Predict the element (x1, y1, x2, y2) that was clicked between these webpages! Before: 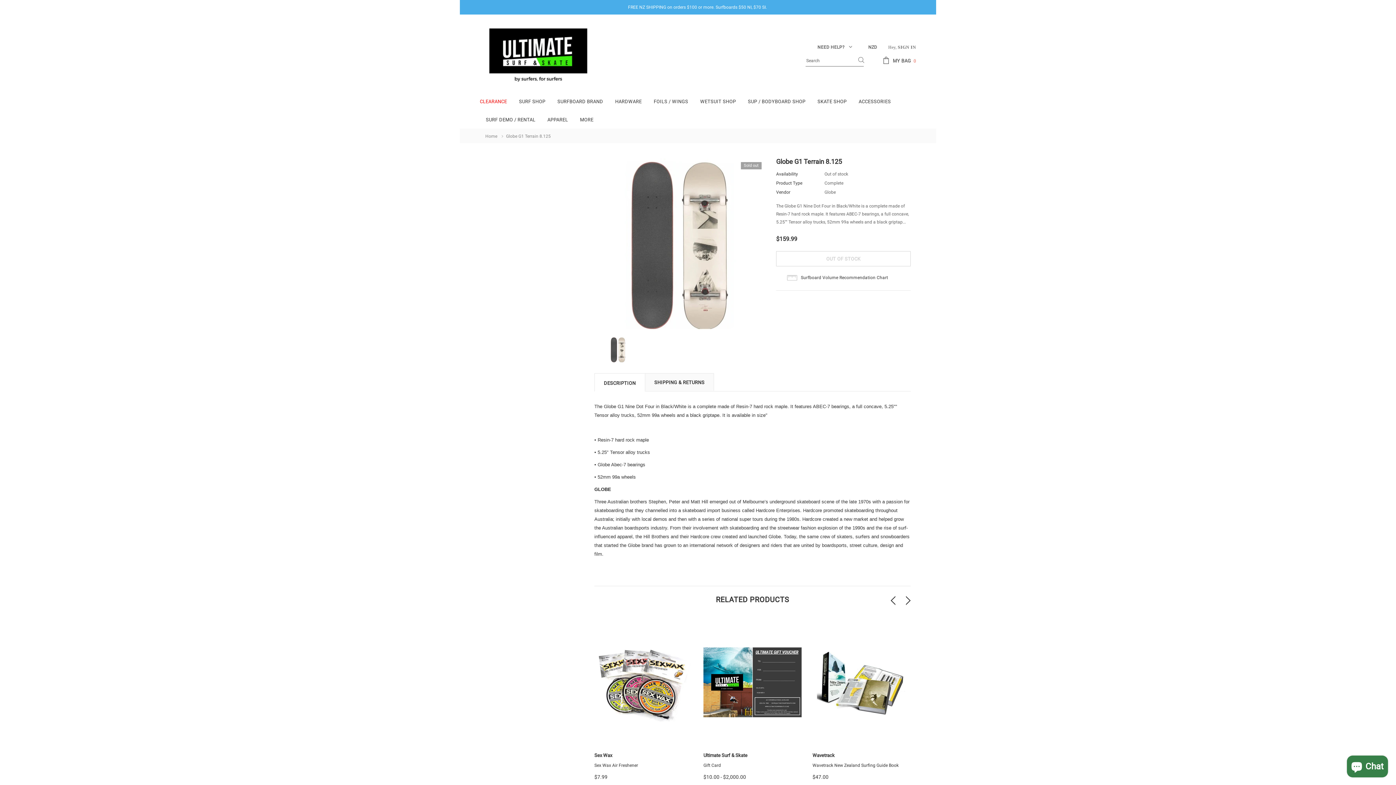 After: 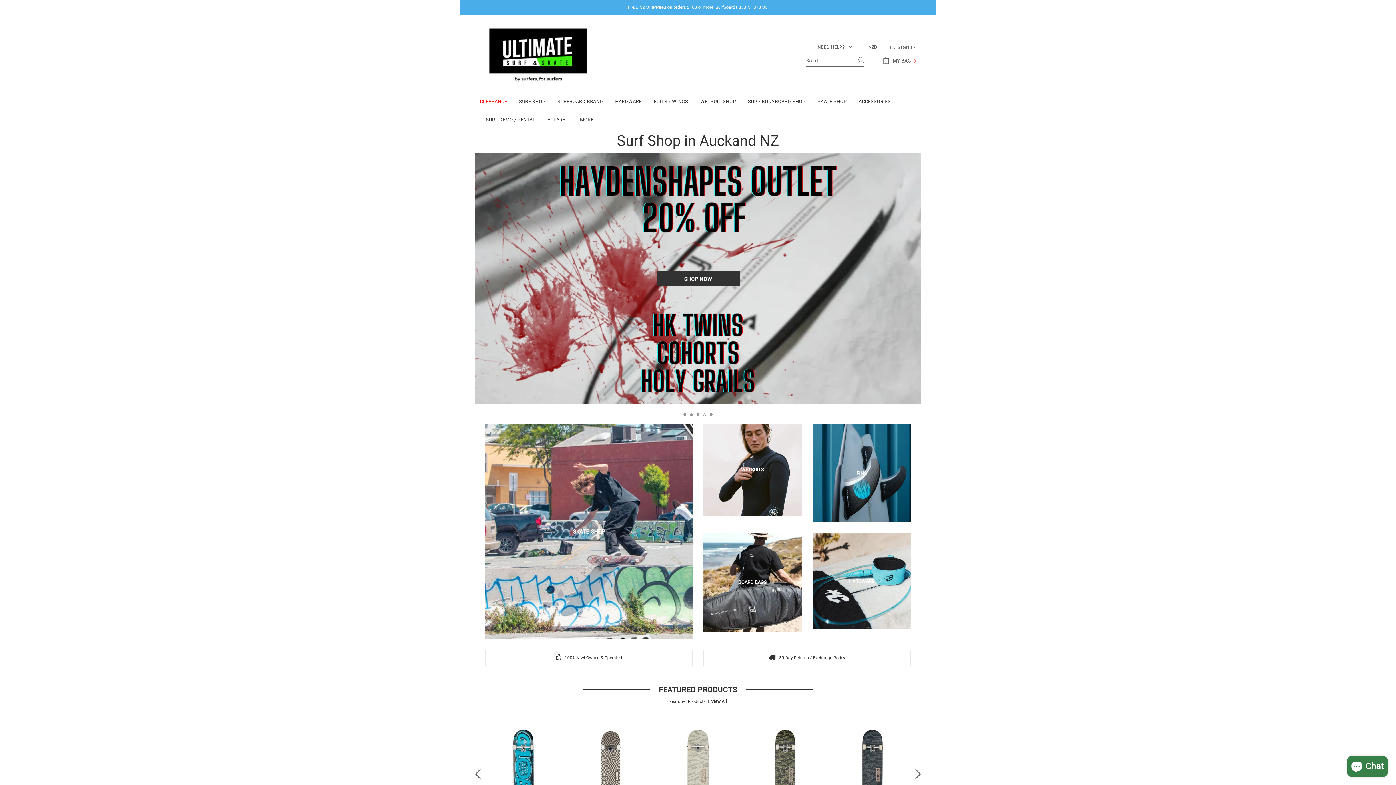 Action: bbox: (480, 23, 638, 86)